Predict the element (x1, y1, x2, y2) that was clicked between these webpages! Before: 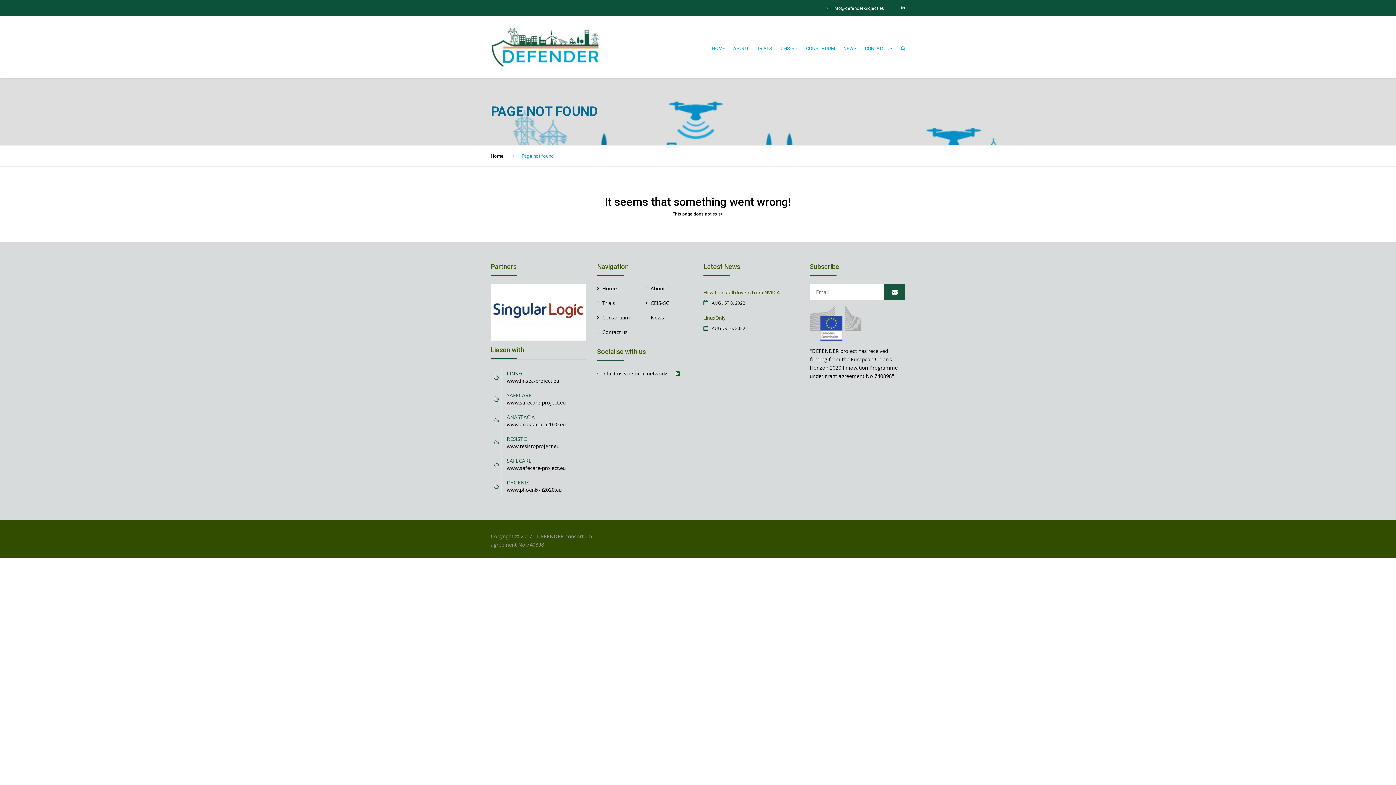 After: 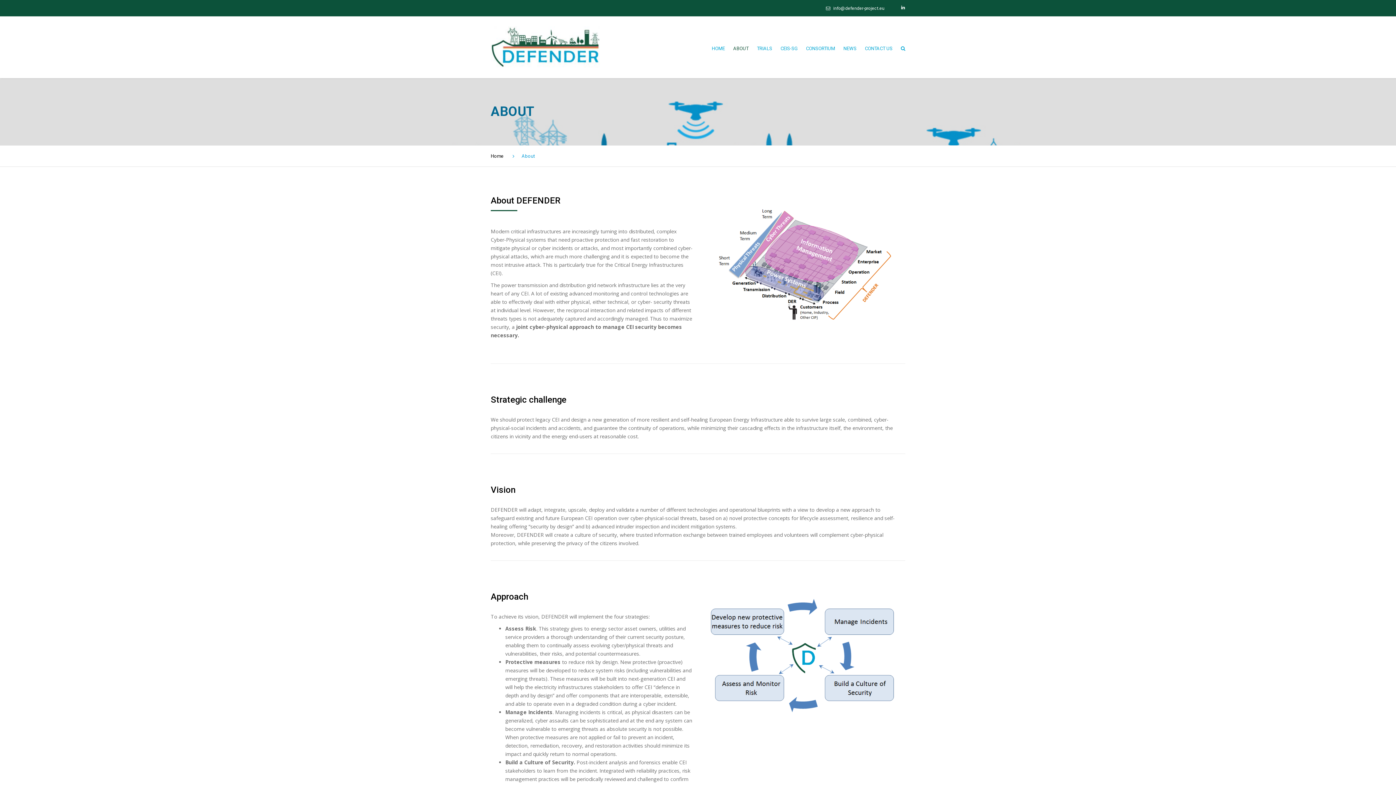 Action: label: About bbox: (645, 285, 665, 292)